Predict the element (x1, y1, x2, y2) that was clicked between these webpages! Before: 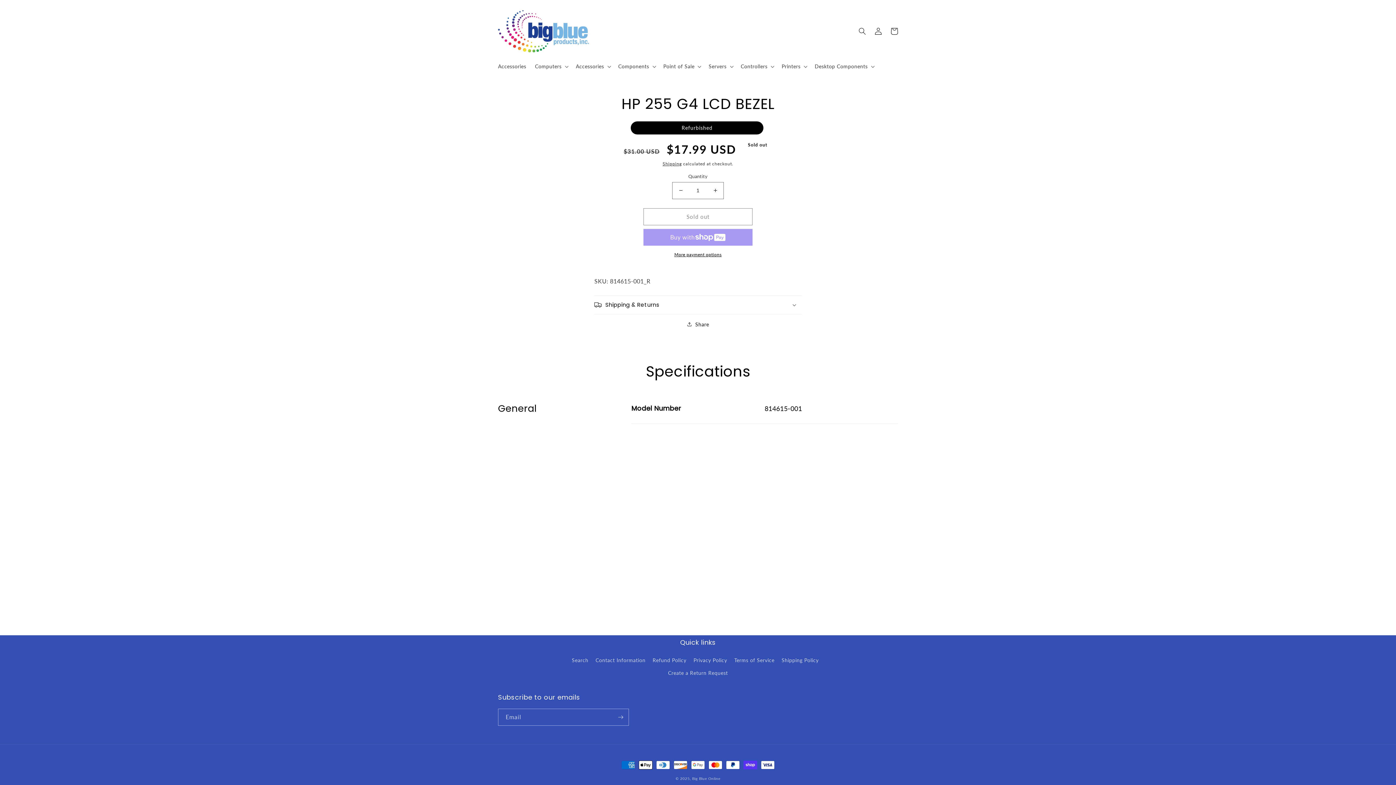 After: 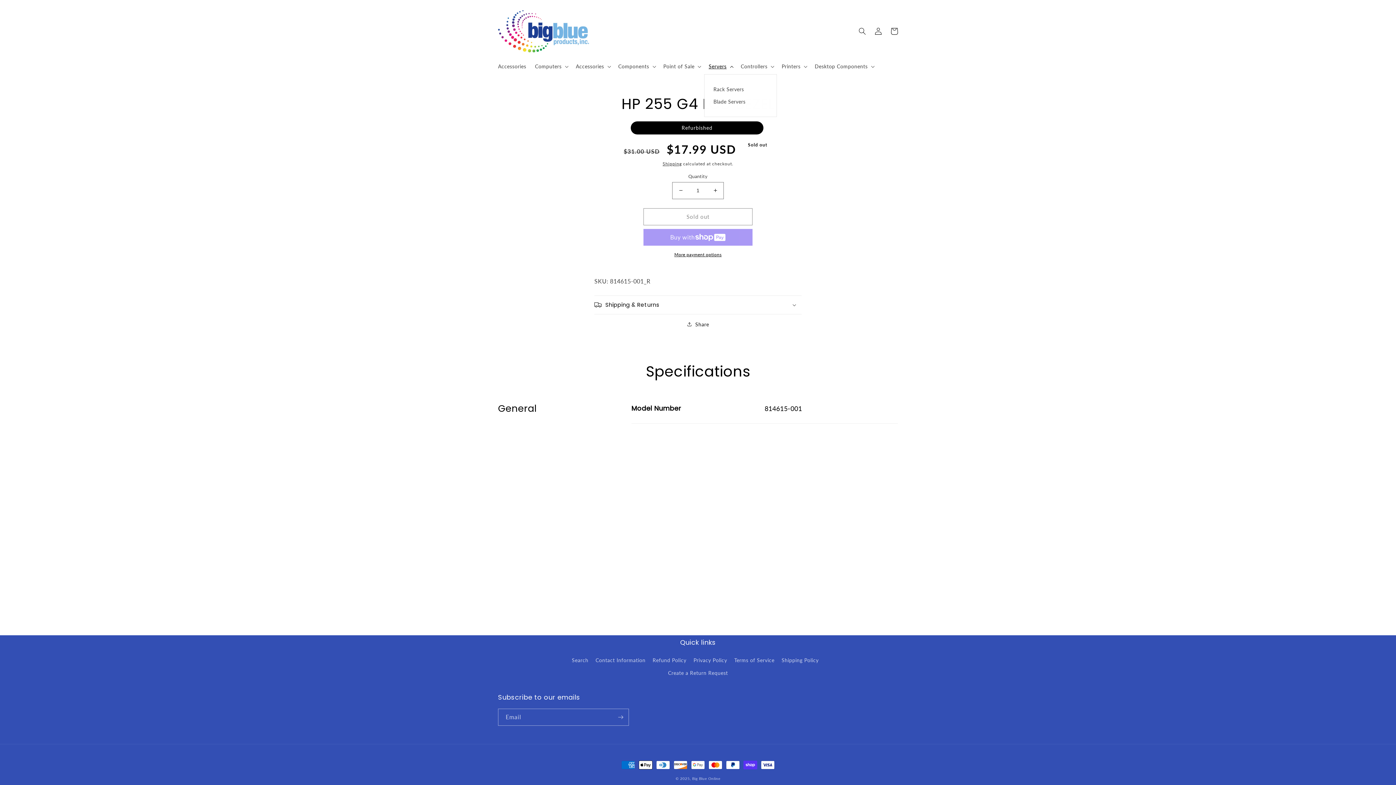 Action: label: Servers bbox: (704, 58, 736, 74)